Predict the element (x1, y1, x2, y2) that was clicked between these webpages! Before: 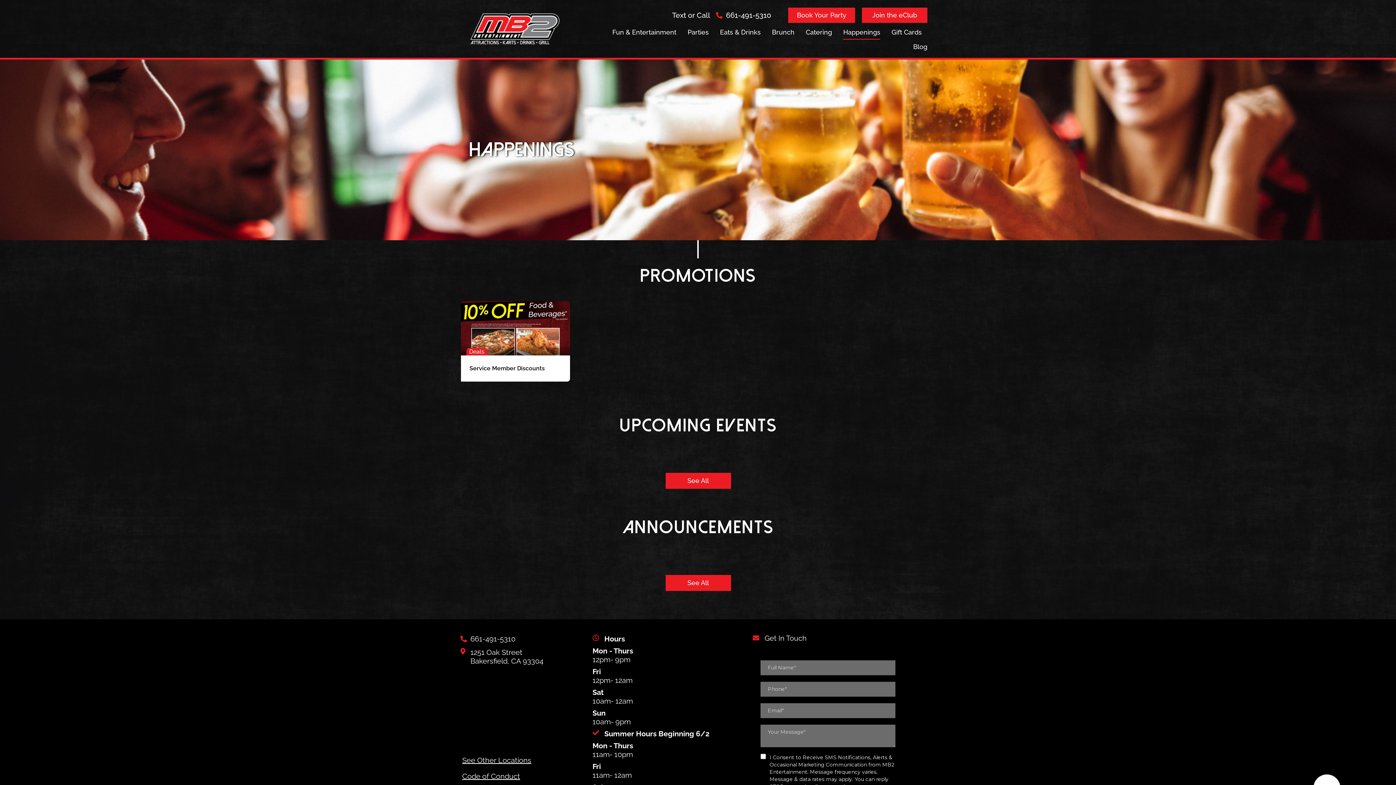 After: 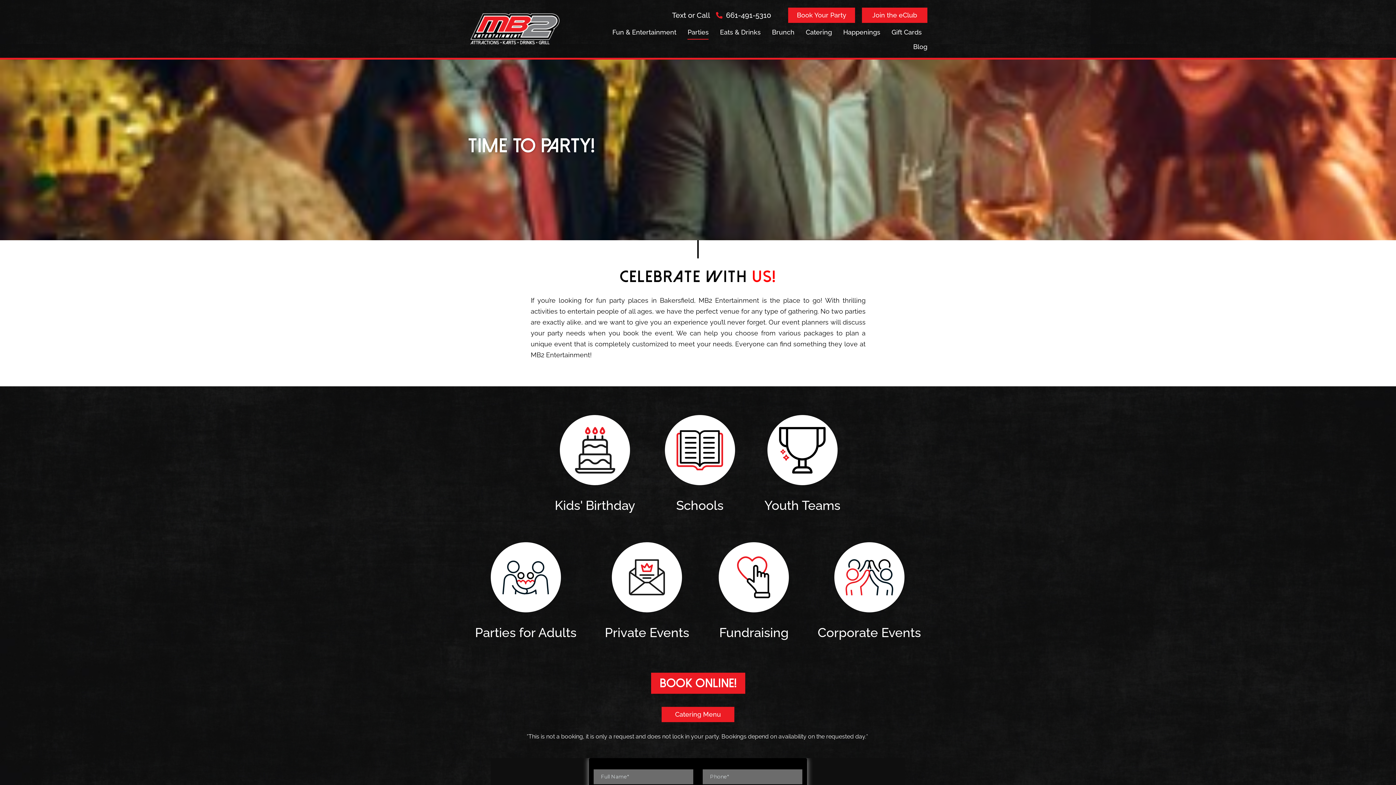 Action: bbox: (687, 25, 708, 39) label: Parties